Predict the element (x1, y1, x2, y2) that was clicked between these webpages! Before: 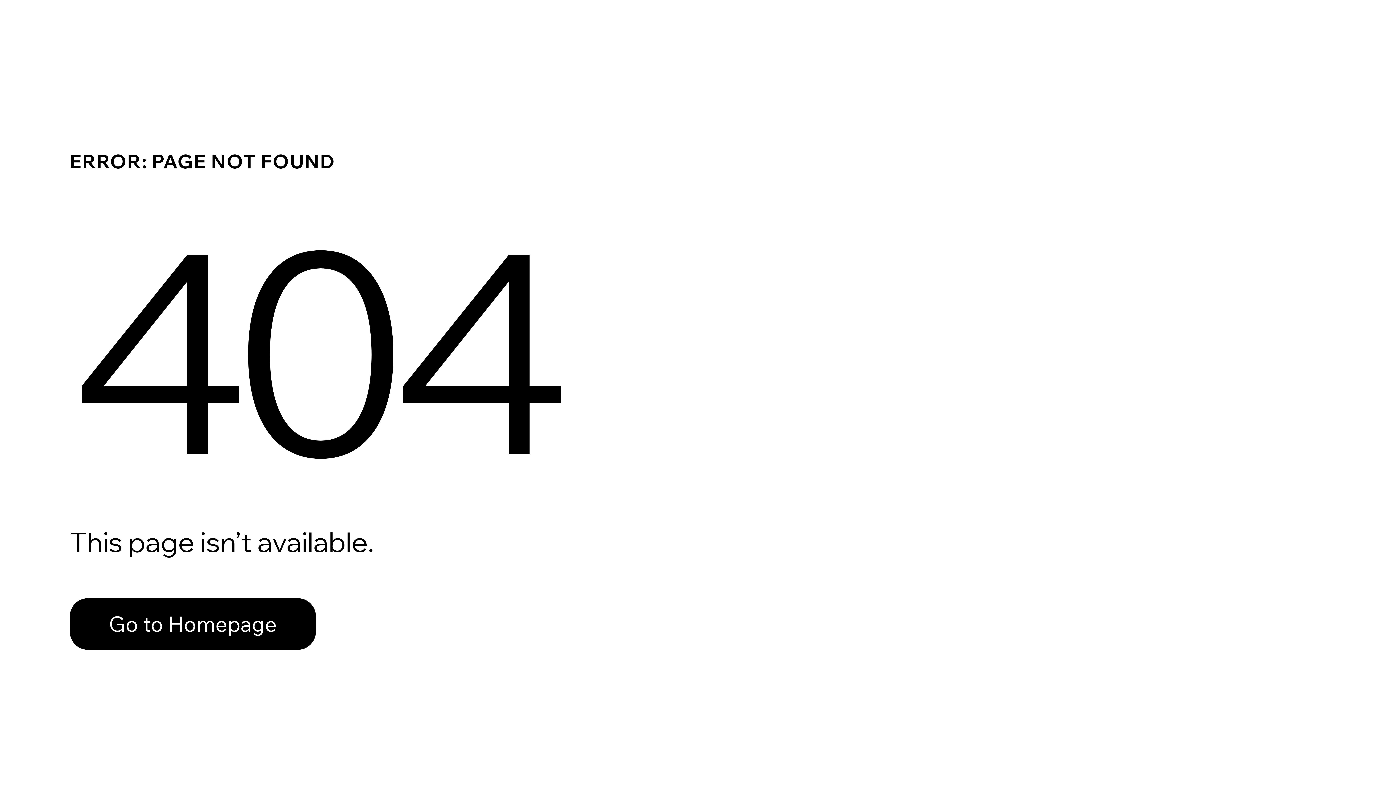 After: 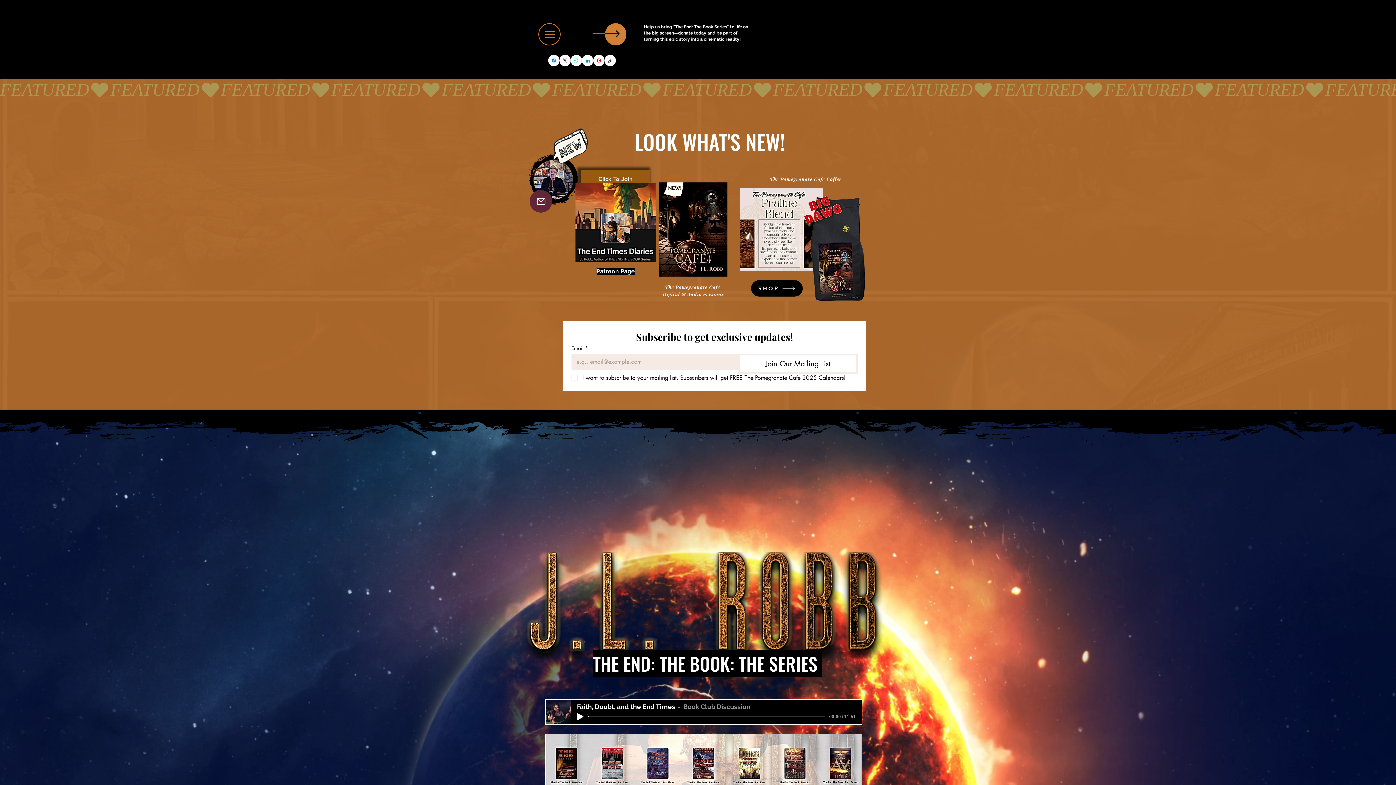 Action: bbox: (69, 598, 316, 650) label: Go to Homepage